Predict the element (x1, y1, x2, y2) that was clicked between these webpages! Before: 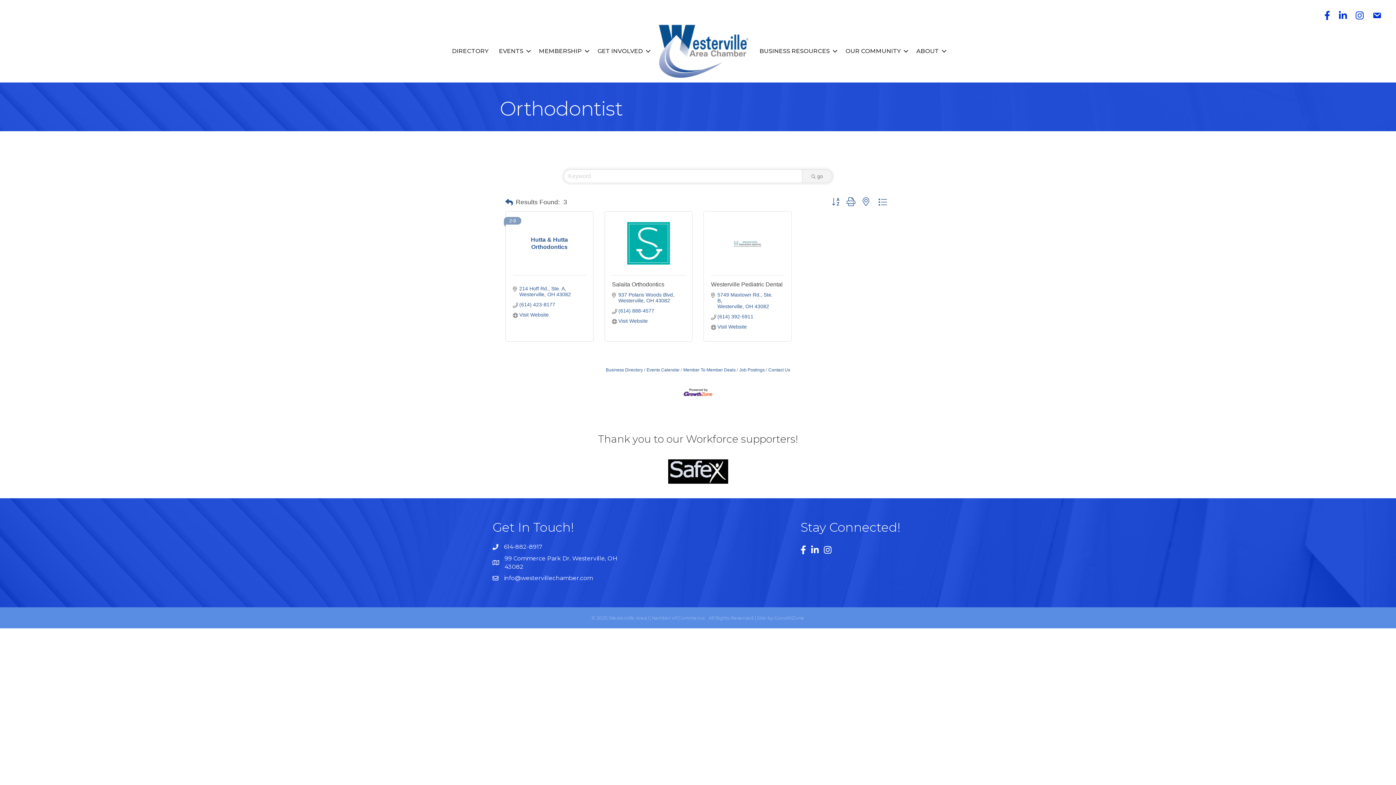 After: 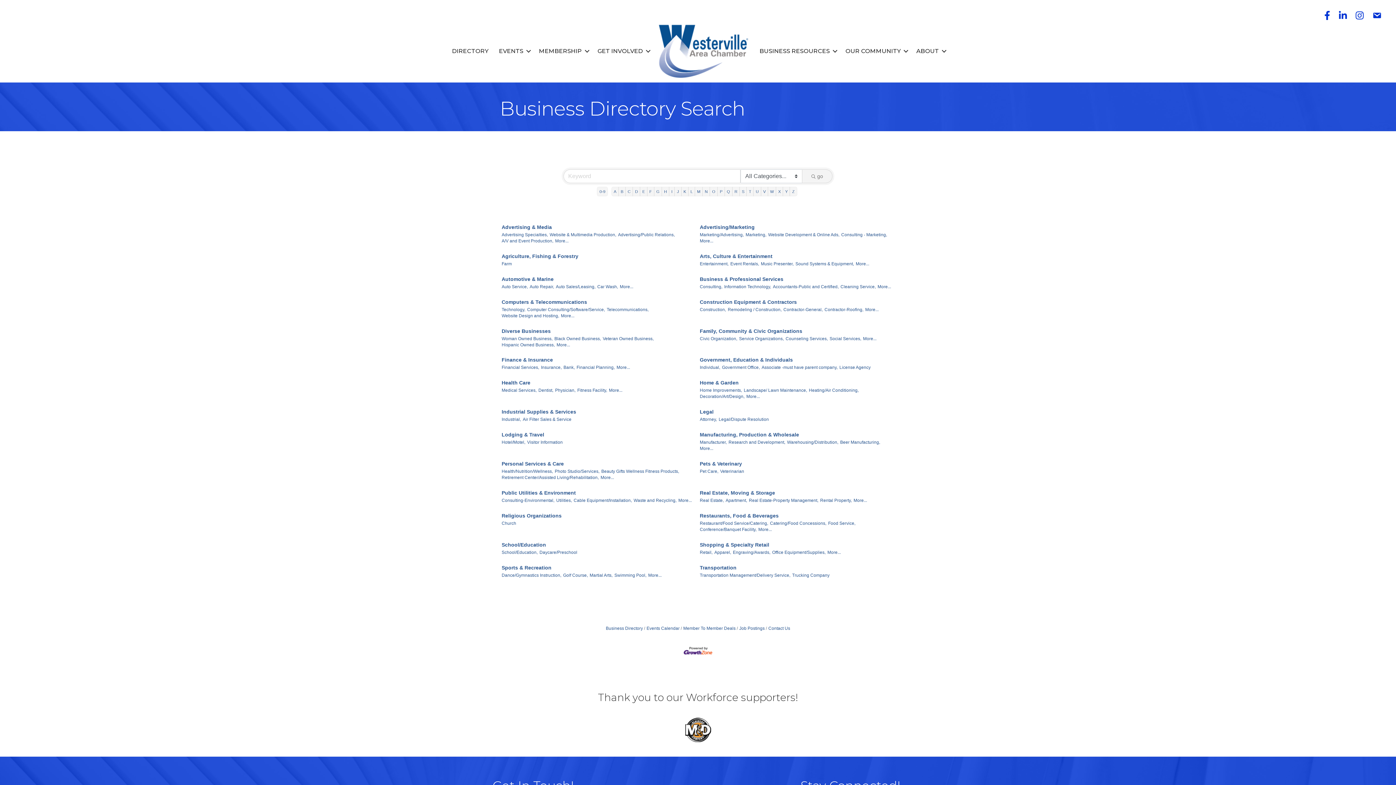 Action: label: DIRECTORY bbox: (447, 43, 493, 59)